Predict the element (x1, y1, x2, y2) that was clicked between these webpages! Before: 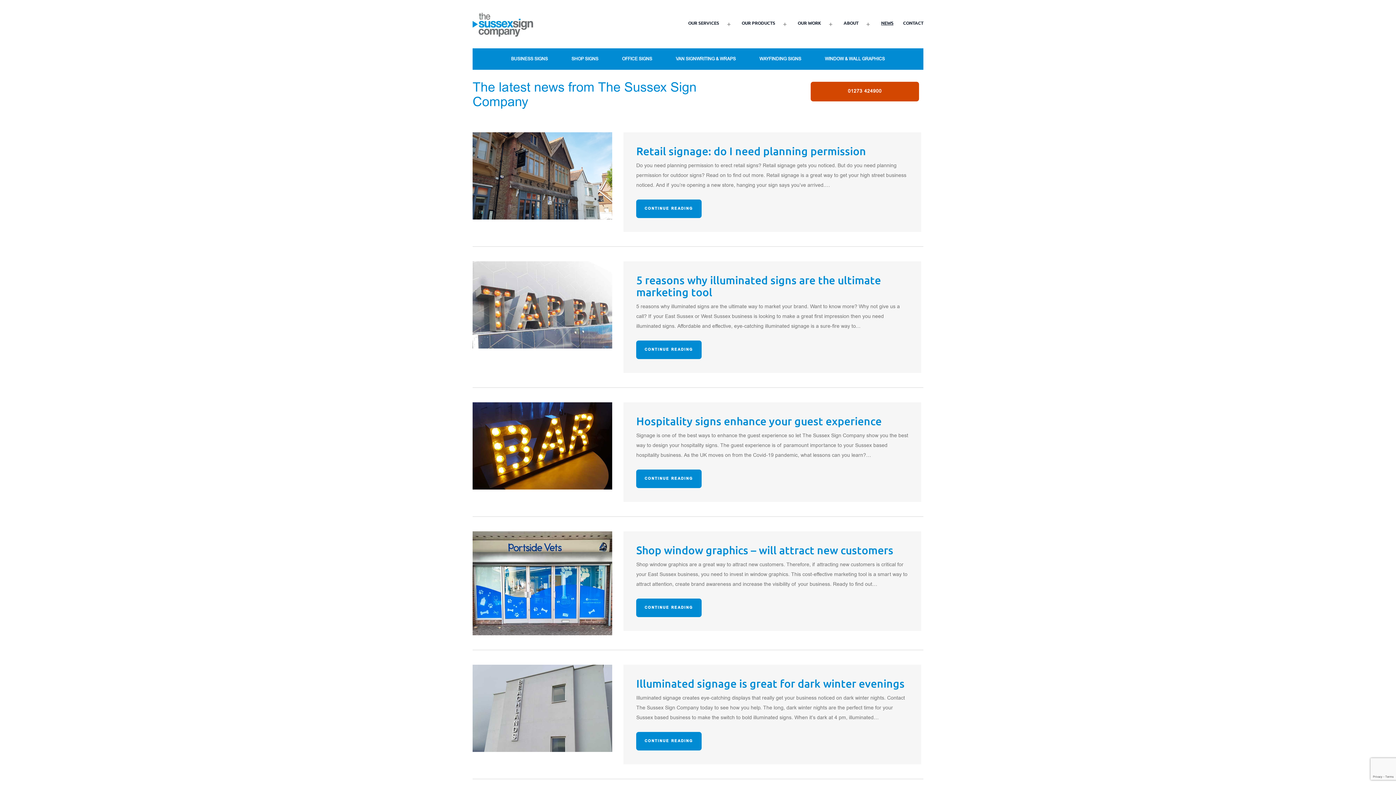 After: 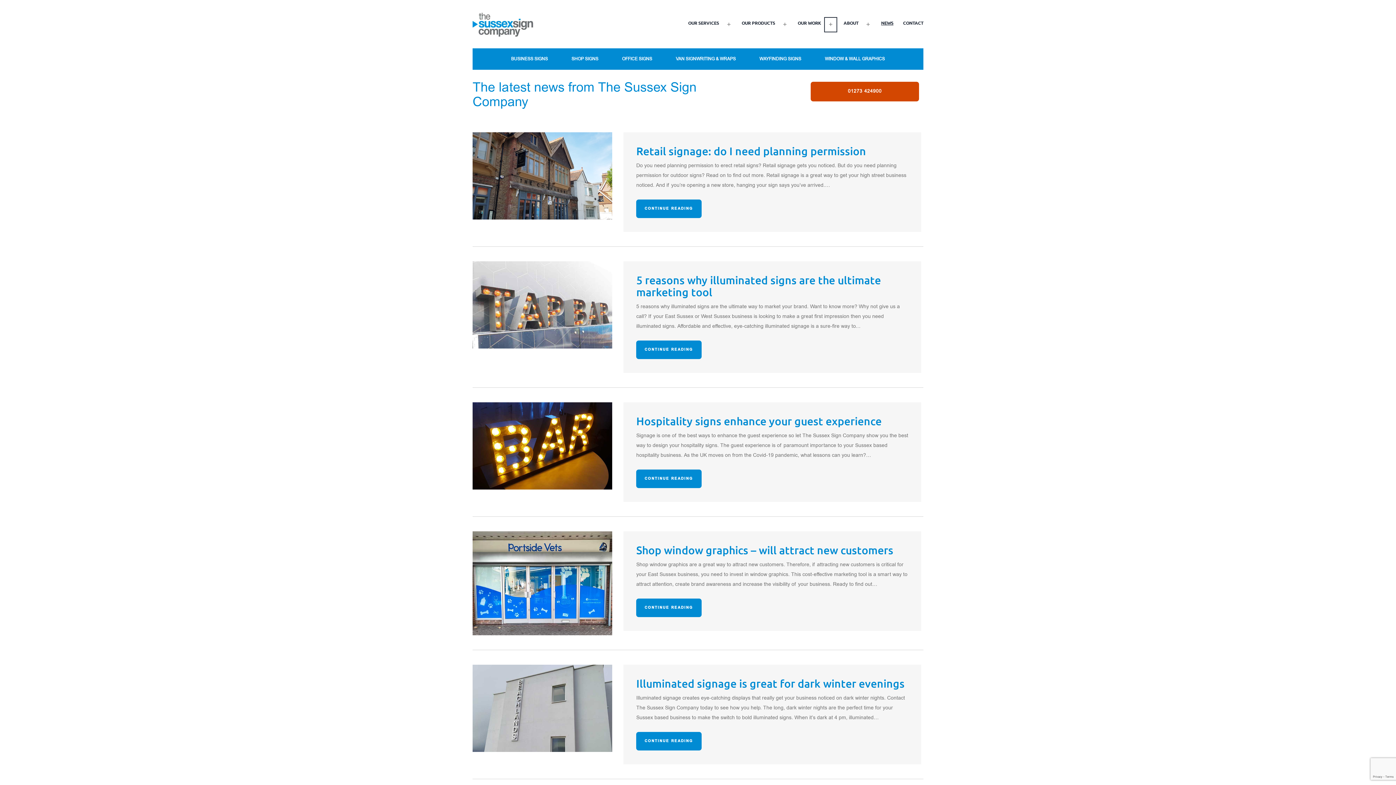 Action: bbox: (823, 15, 839, 33) label: Open menu